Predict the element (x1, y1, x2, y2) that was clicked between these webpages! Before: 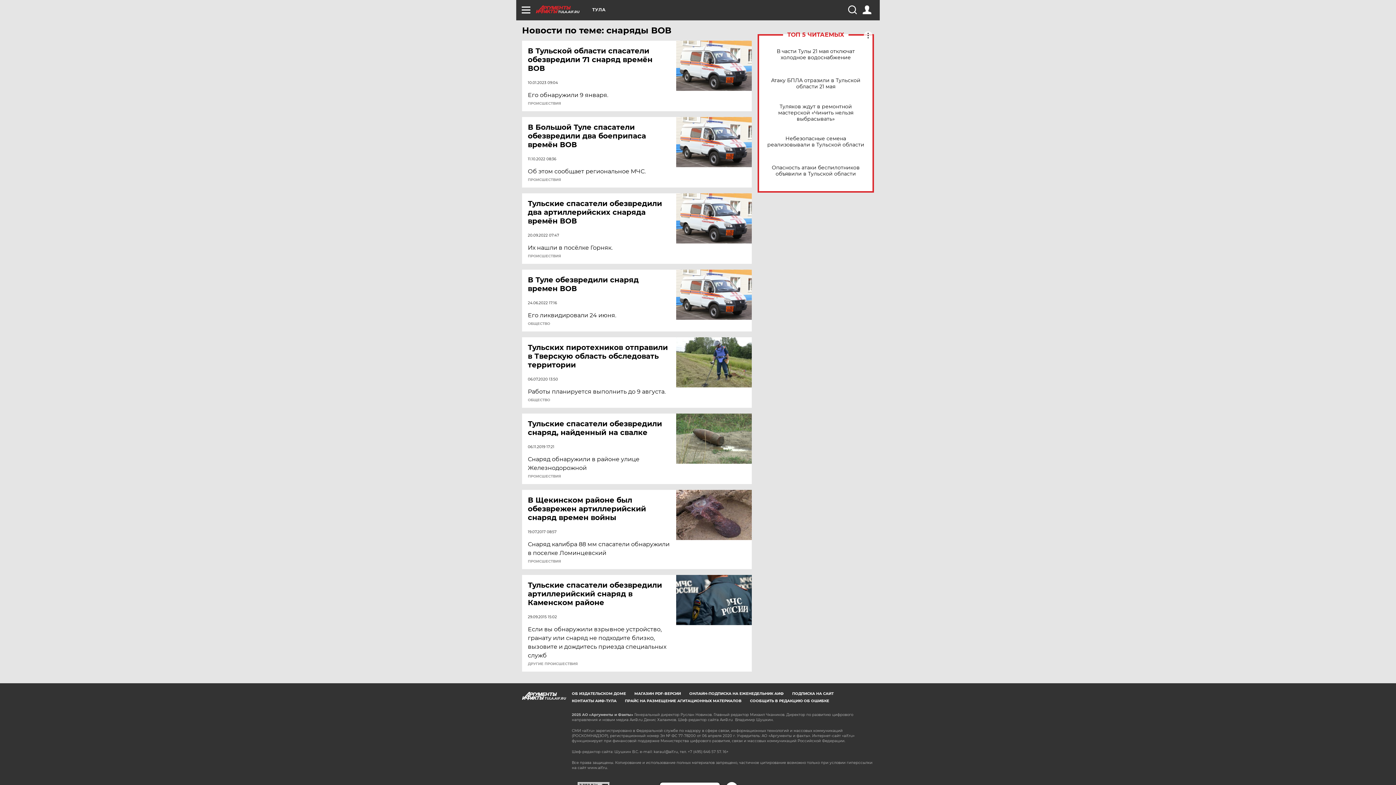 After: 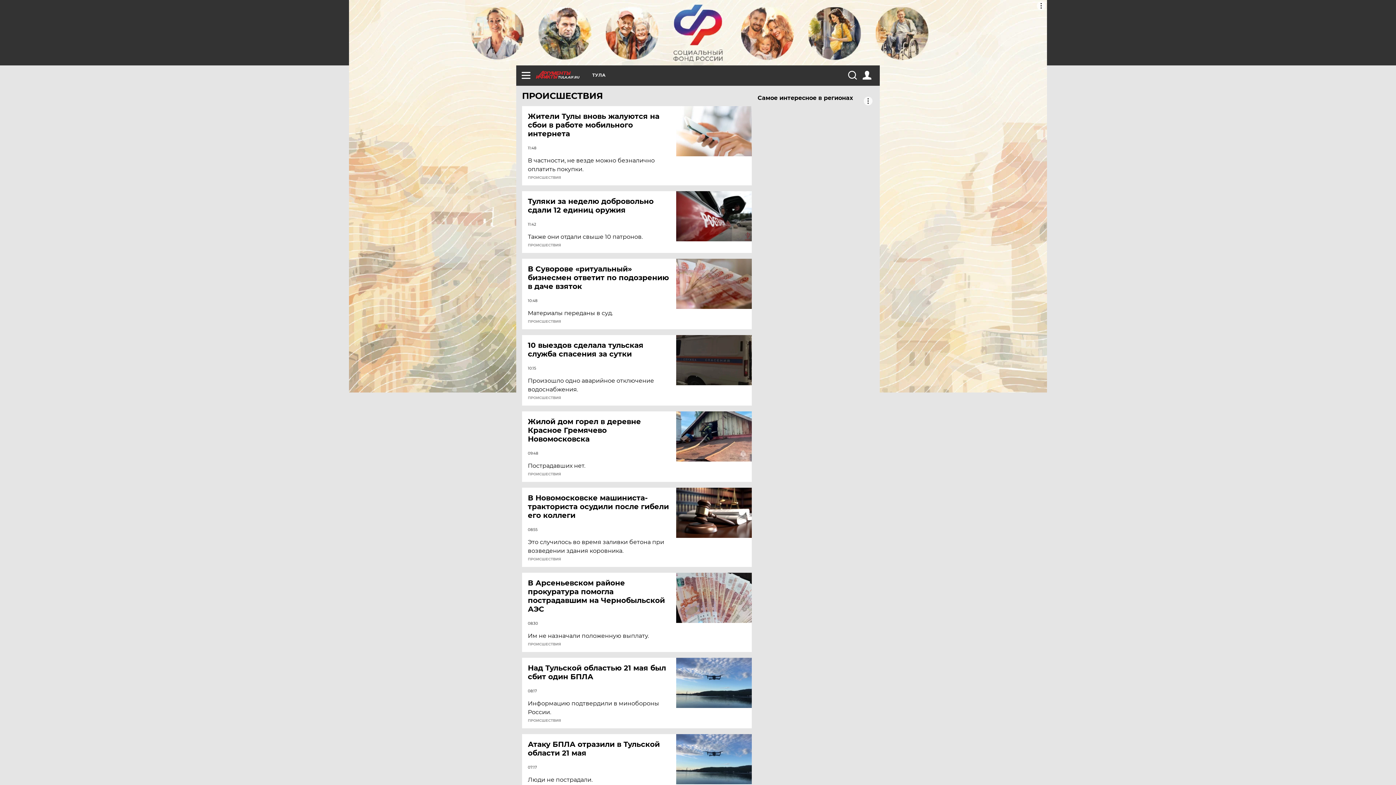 Action: label: ПРОИСШЕСТВИЯ bbox: (528, 474, 561, 478)